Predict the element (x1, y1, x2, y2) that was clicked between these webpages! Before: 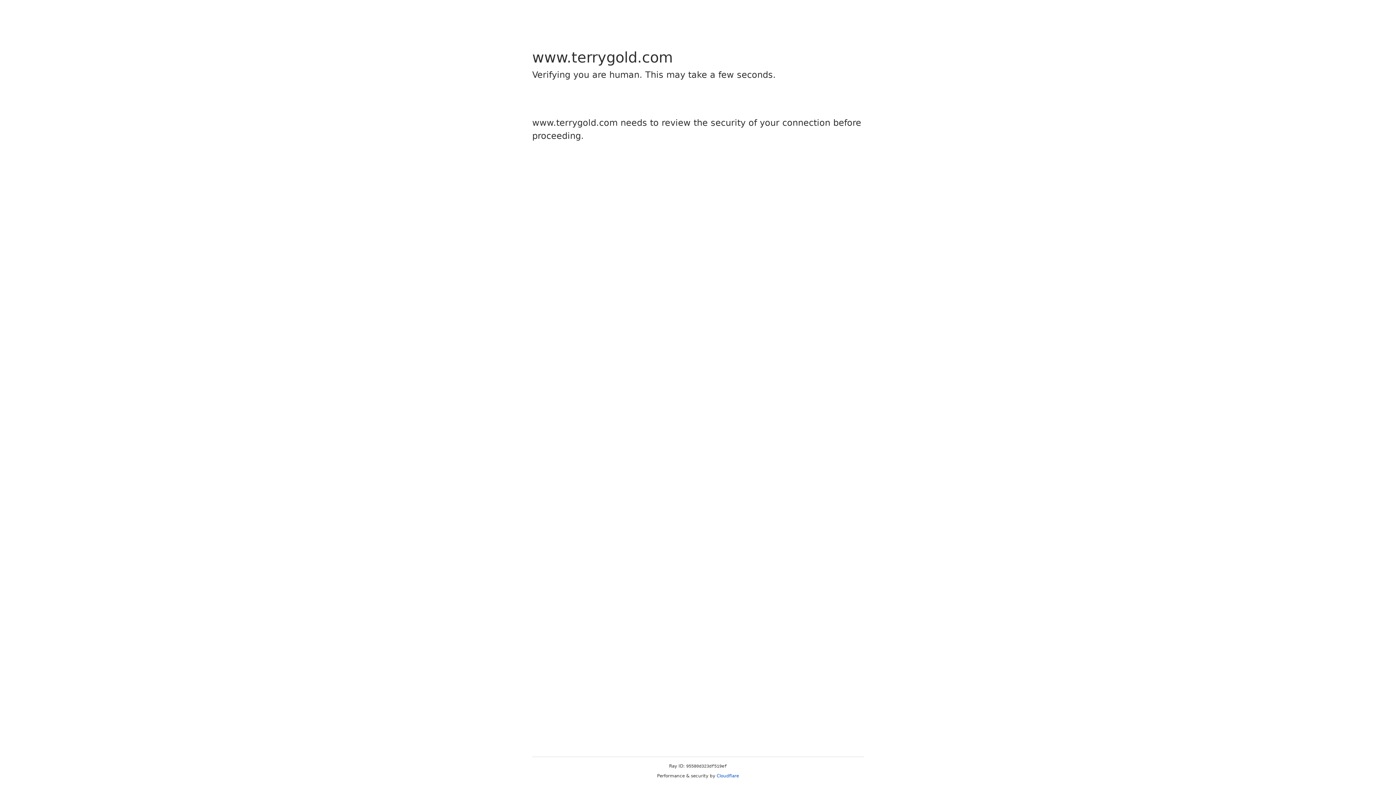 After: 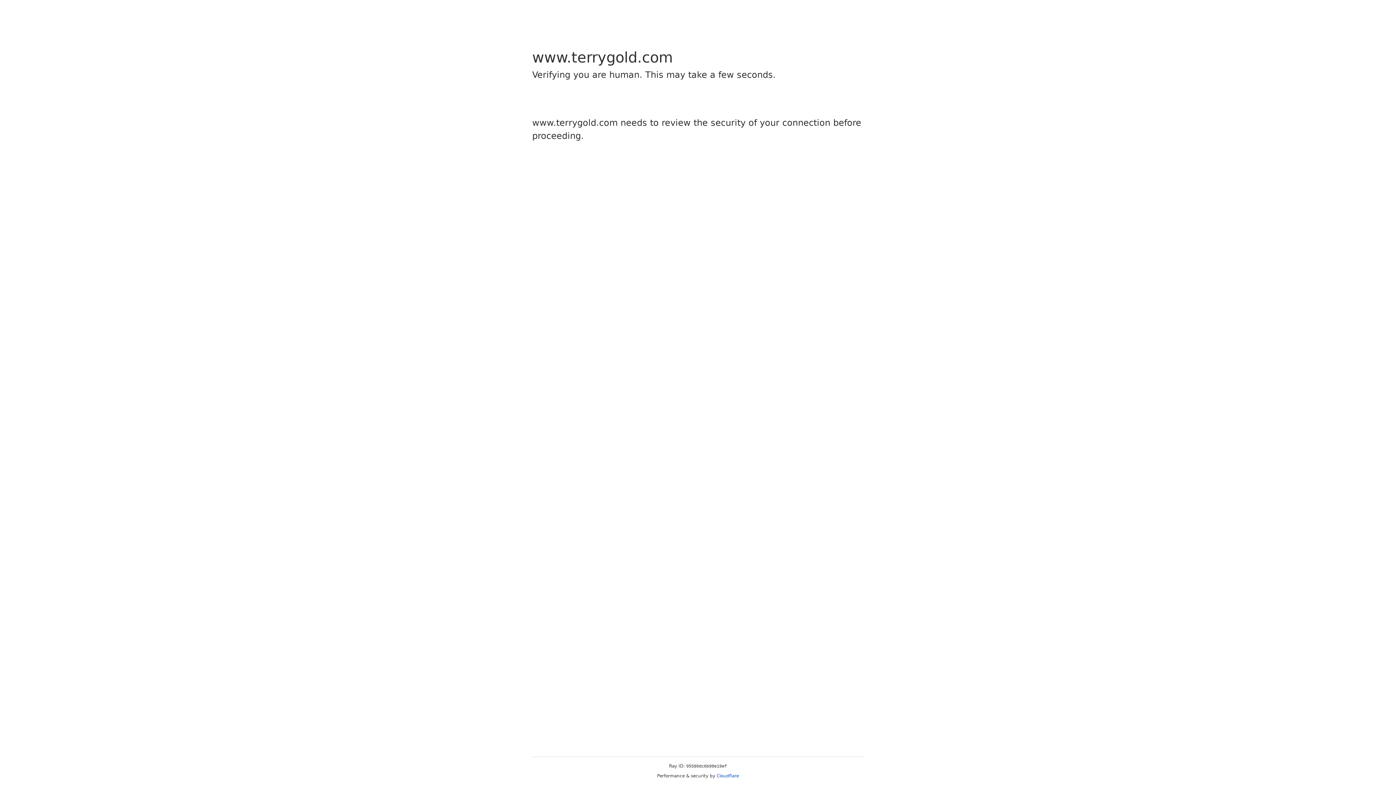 Action: bbox: (716, 773, 739, 778) label: Cloudflare